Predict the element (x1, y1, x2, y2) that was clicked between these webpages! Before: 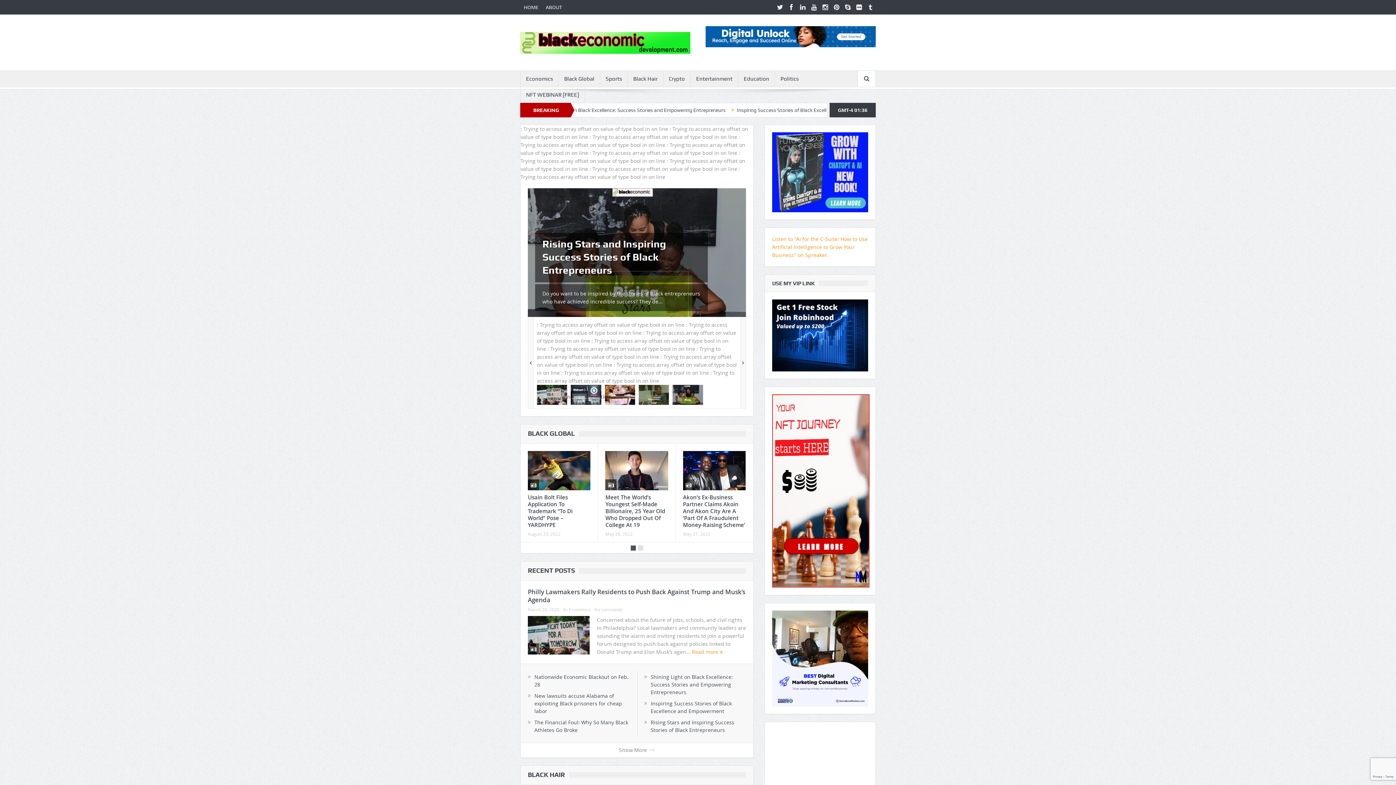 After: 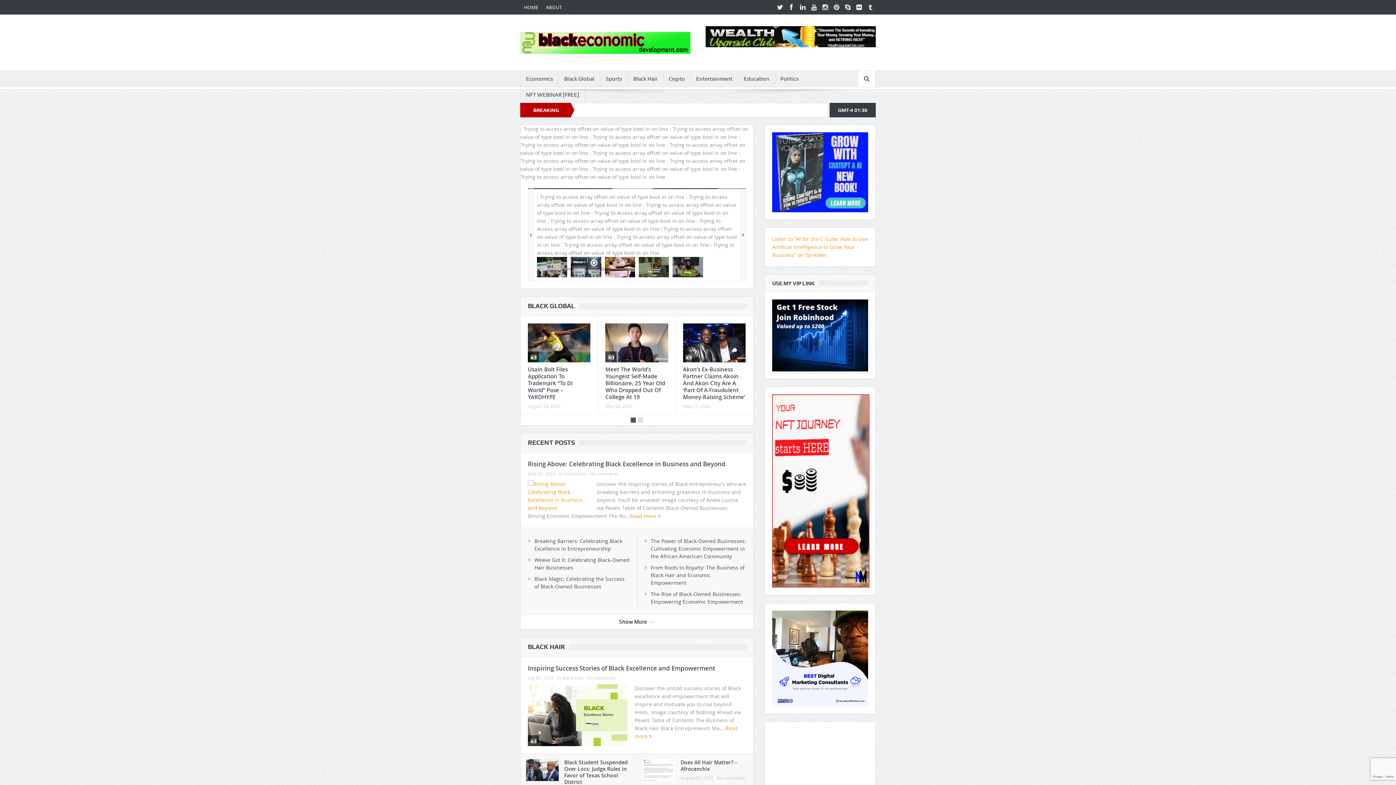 Action: label: Show More  bbox: (619, 747, 655, 753)